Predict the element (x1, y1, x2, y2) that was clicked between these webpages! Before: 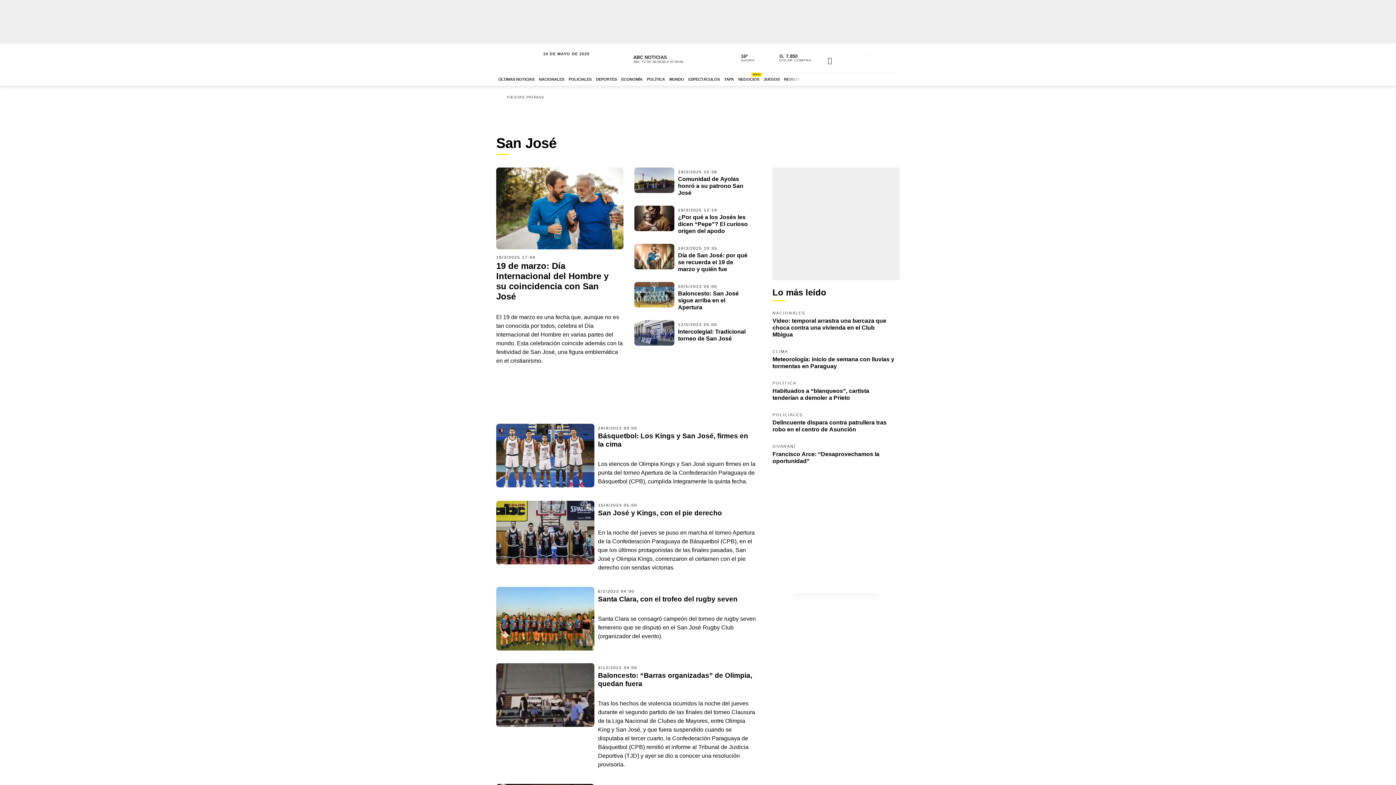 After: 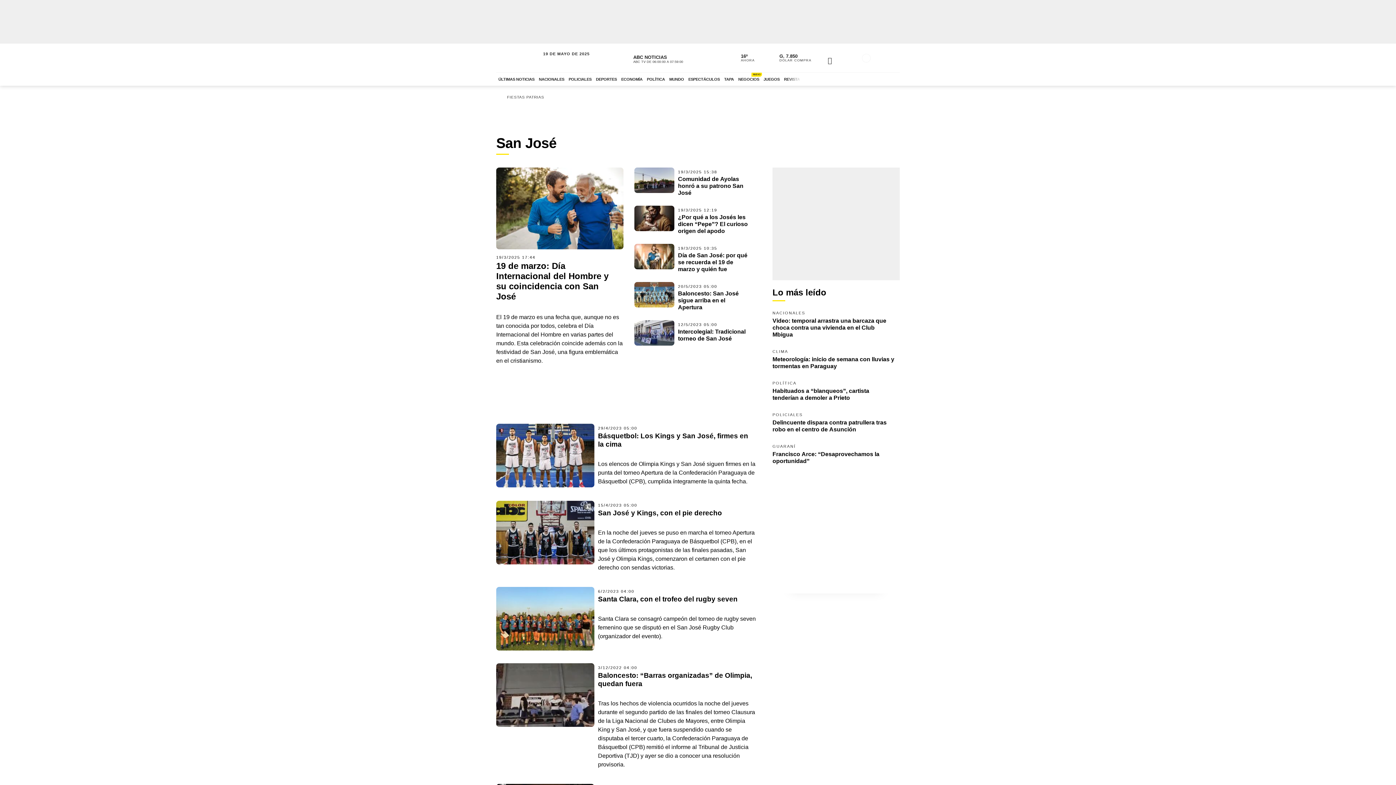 Action: bbox: (814, 53, 823, 62)